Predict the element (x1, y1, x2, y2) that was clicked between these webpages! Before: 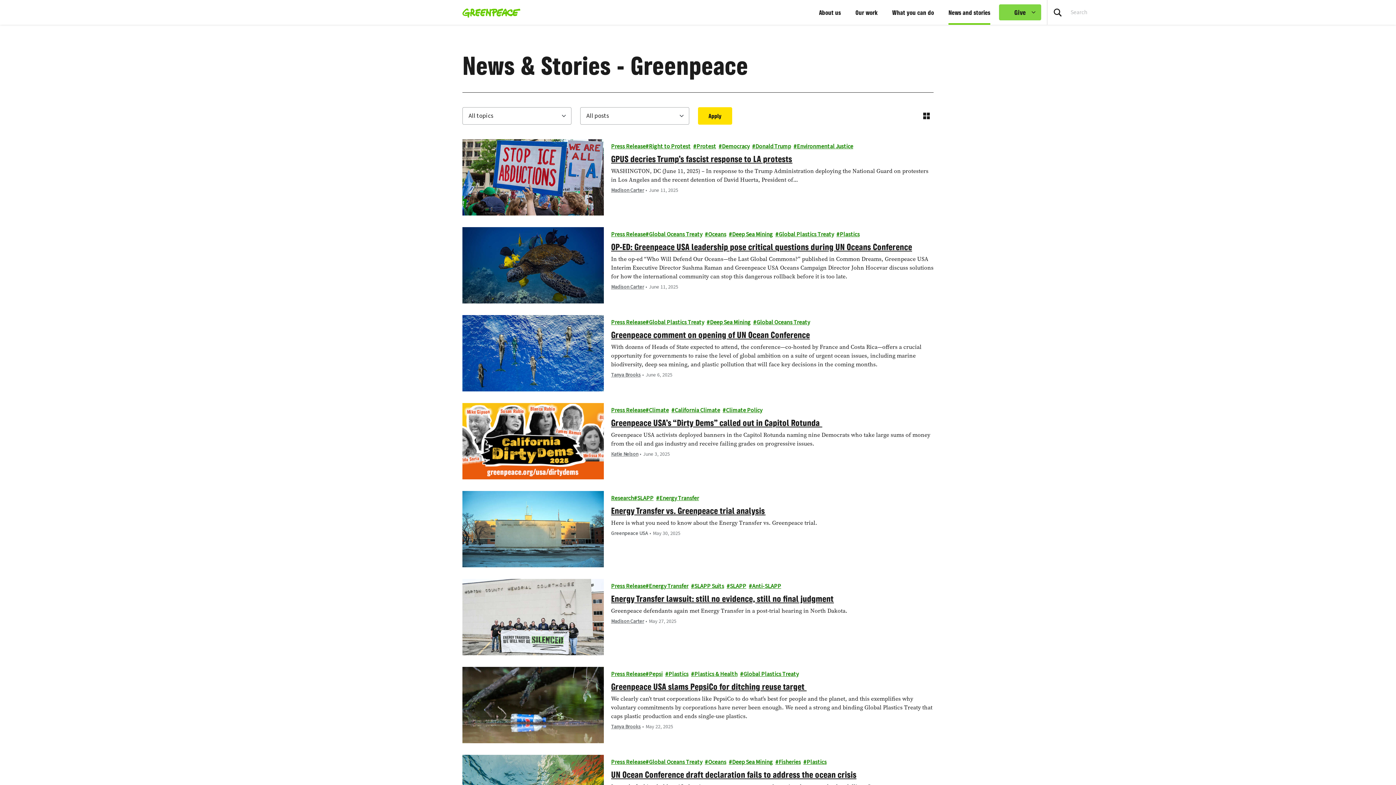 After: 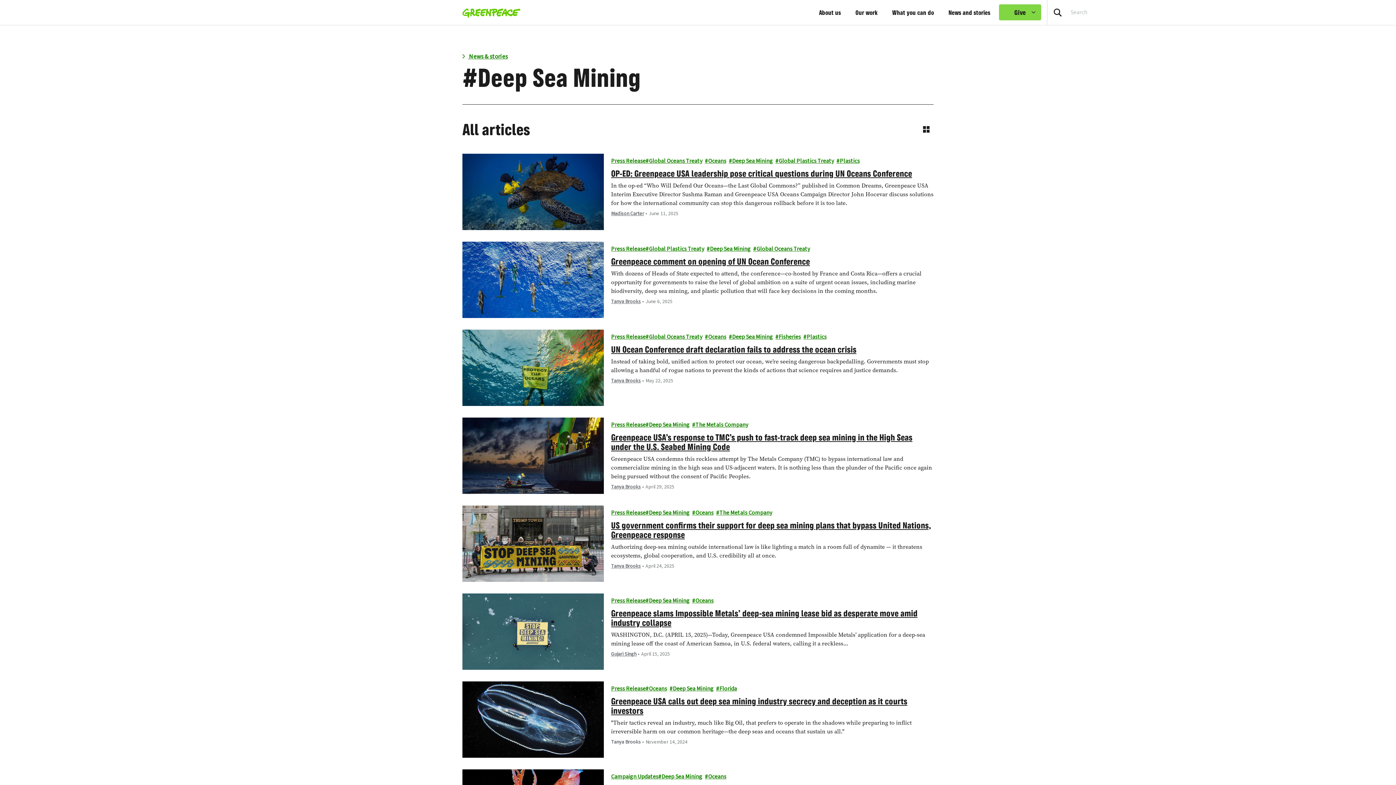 Action: label: Deep Sea Mining bbox: (729, 230, 773, 239)